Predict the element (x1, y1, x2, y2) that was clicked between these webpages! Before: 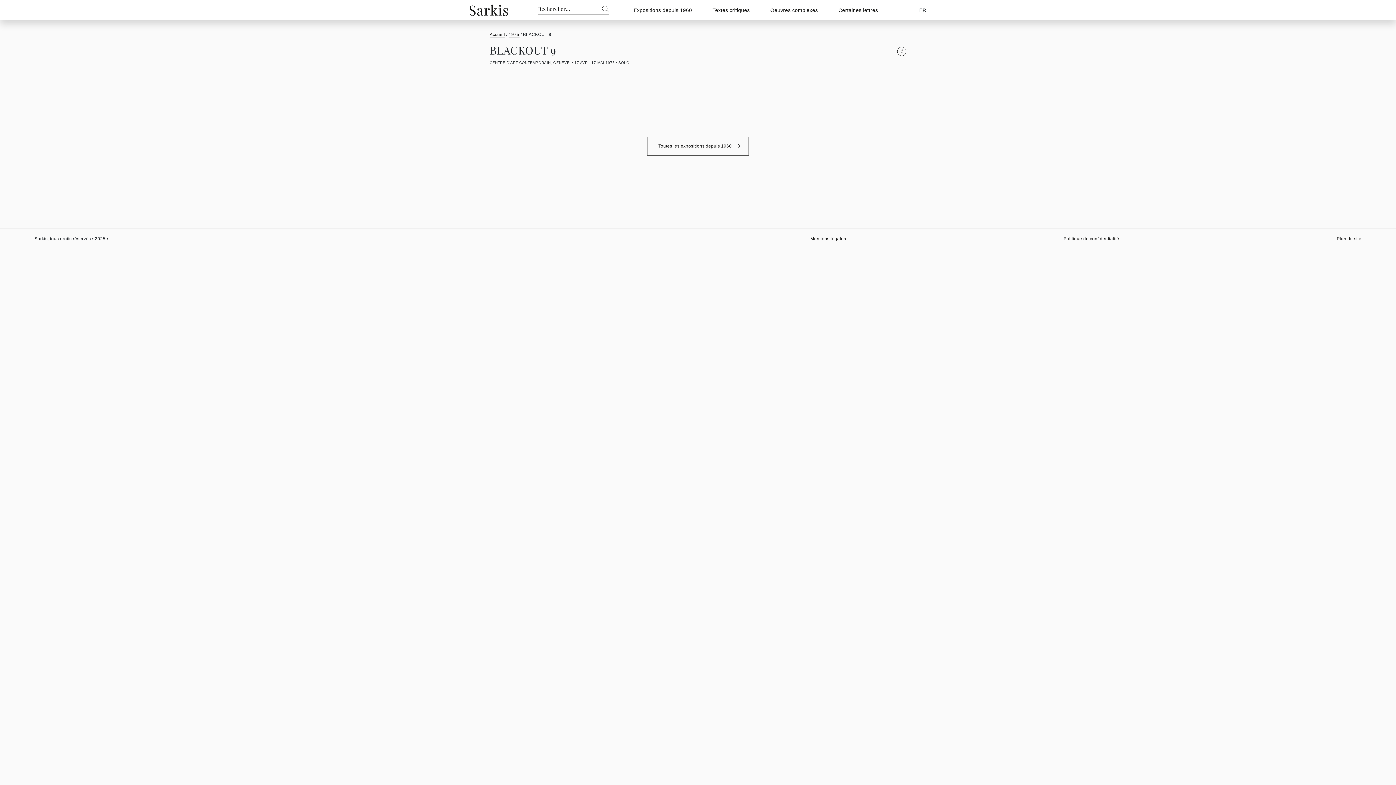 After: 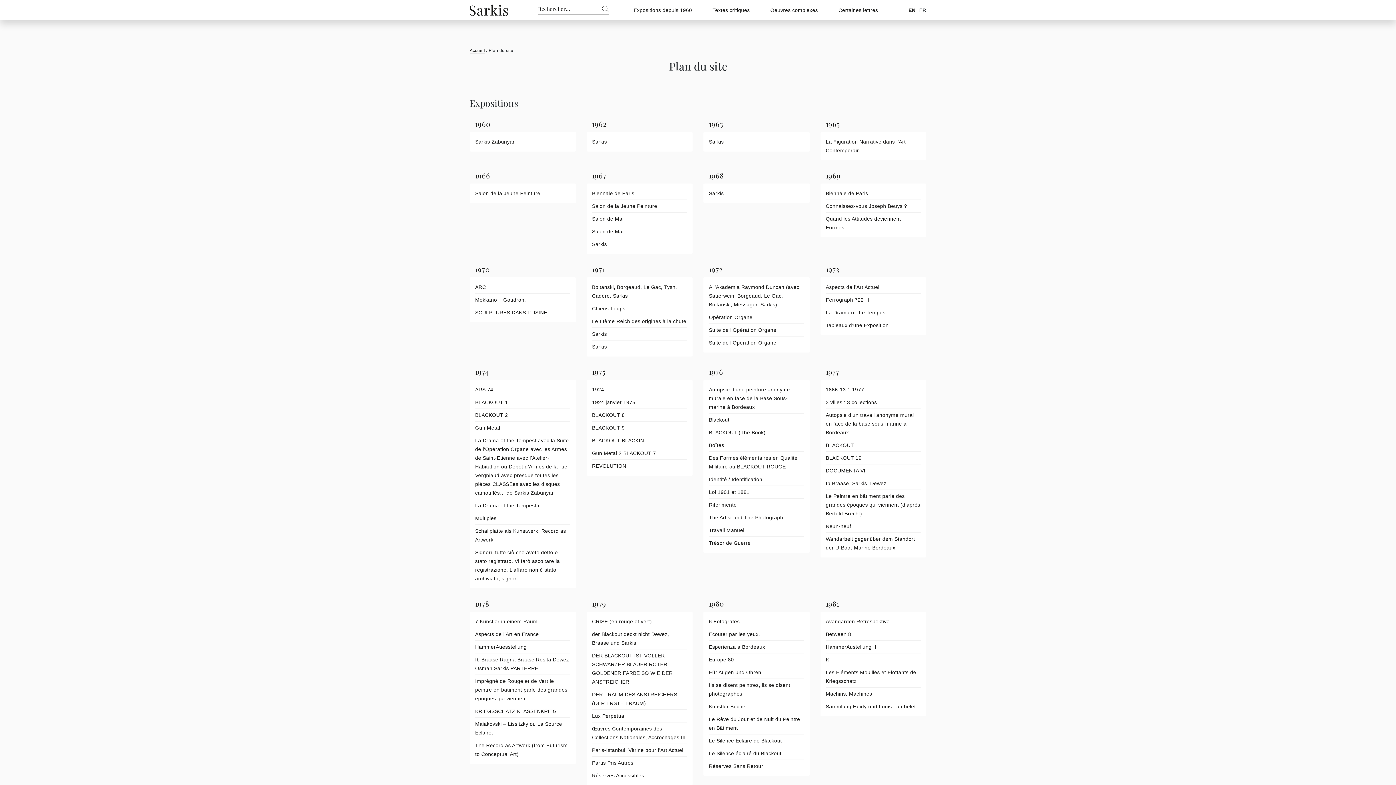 Action: bbox: (1337, 236, 1361, 241) label: Plan du site